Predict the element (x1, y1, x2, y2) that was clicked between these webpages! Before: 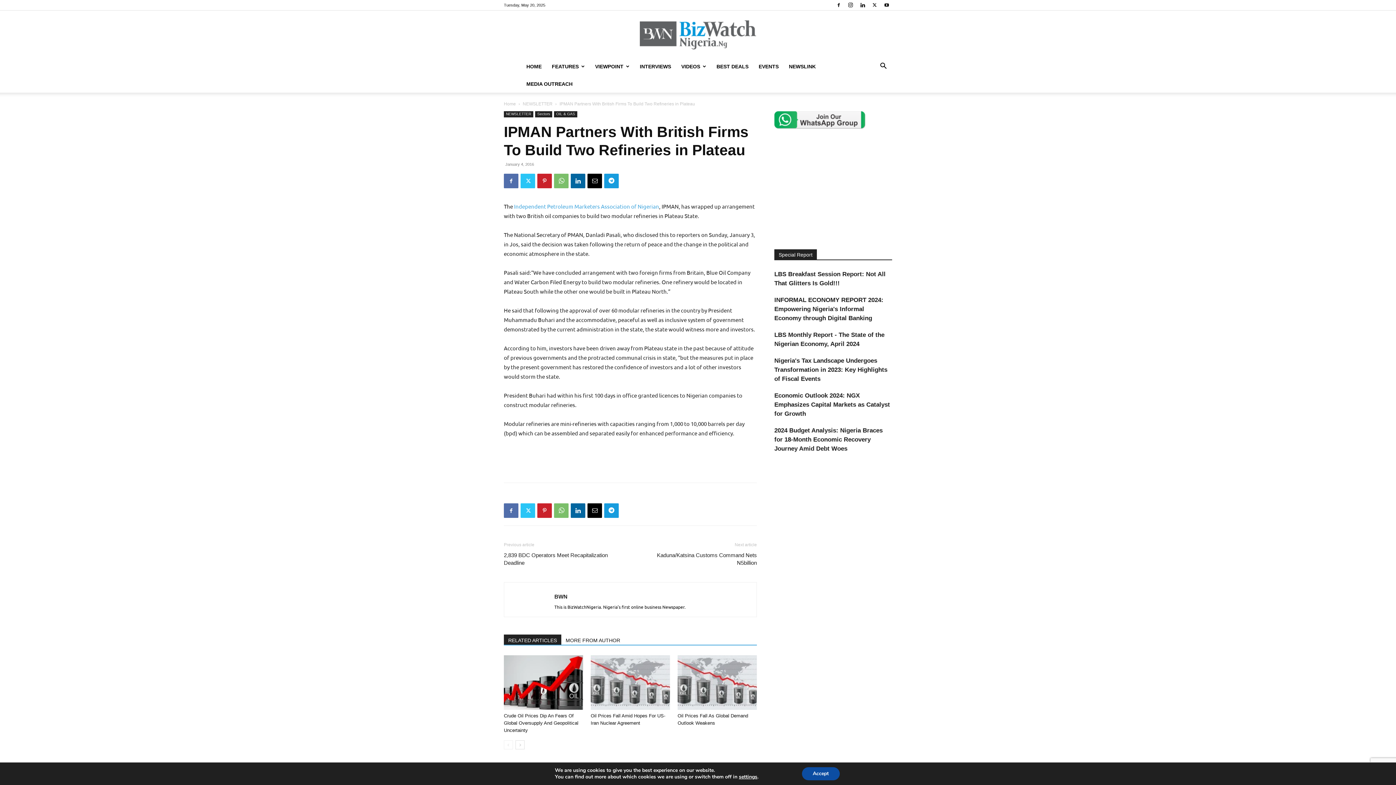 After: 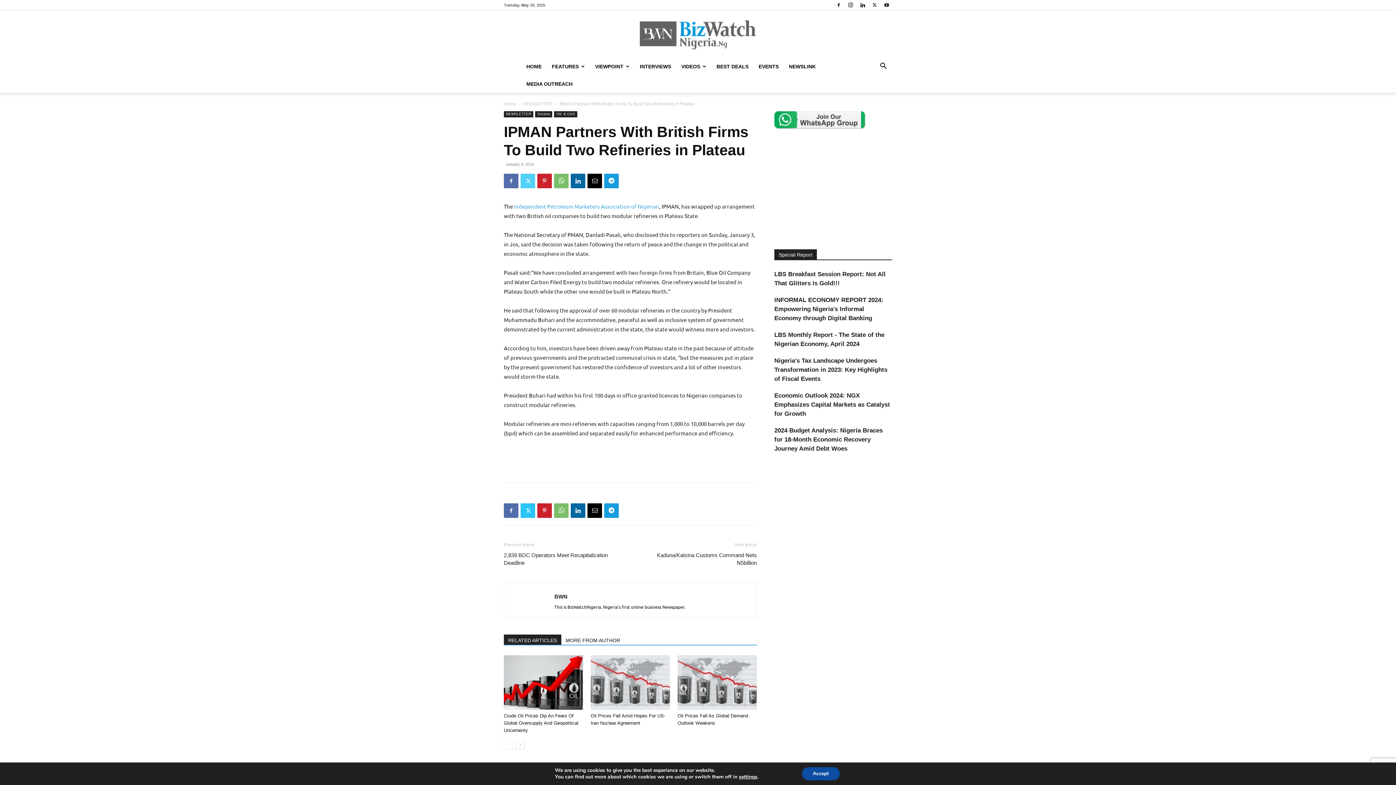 Action: bbox: (520, 173, 535, 188)